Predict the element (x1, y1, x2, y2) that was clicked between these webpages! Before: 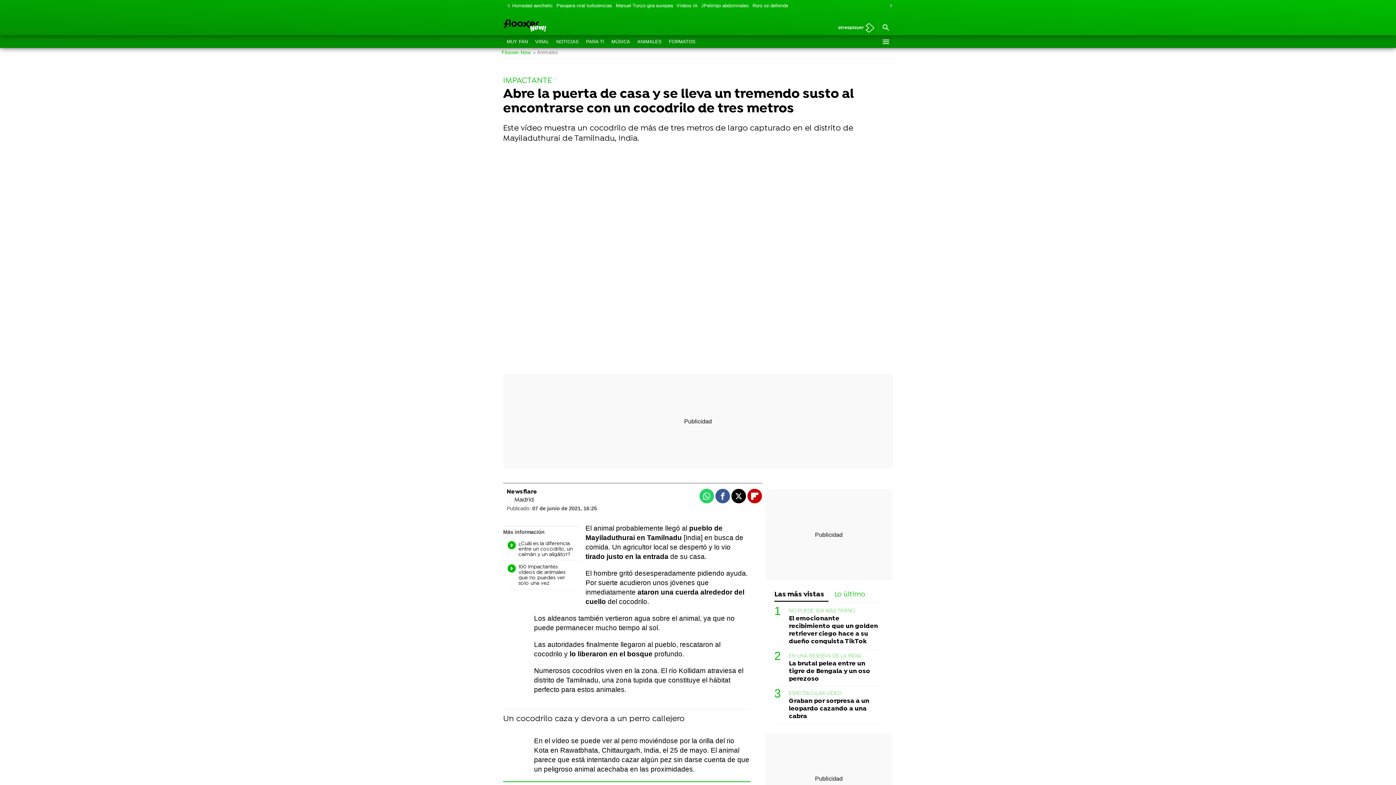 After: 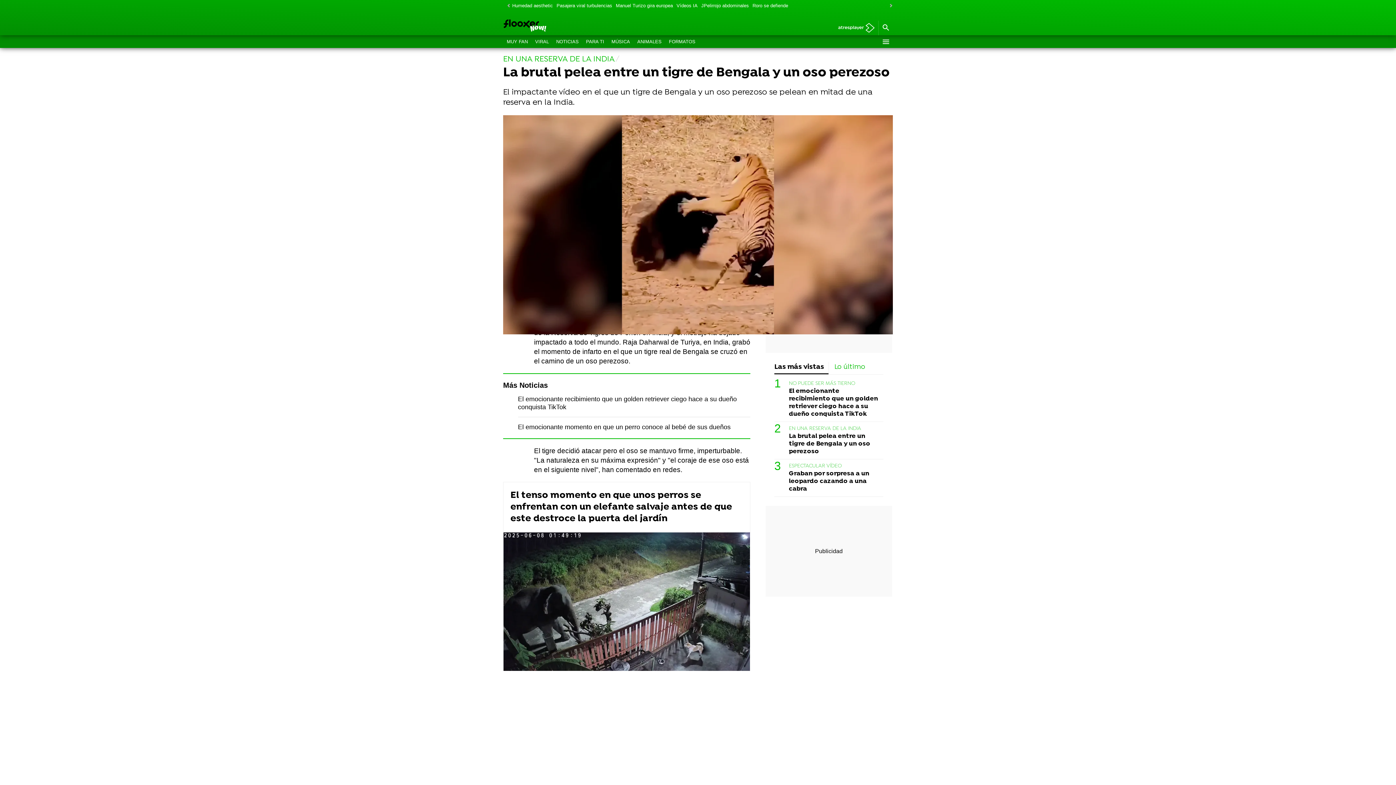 Action: bbox: (789, 653, 861, 659) label: EN UNA RESERVA DE LA INDIA